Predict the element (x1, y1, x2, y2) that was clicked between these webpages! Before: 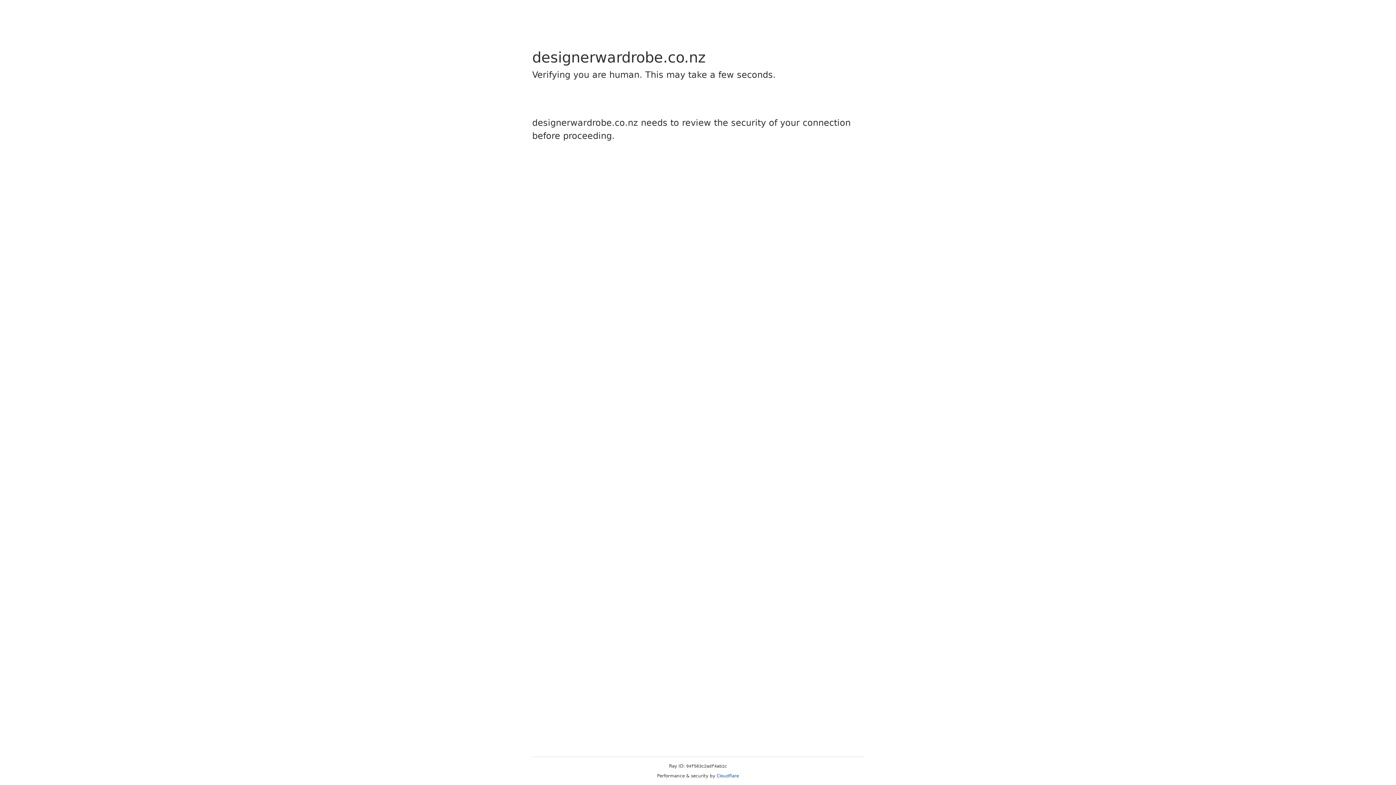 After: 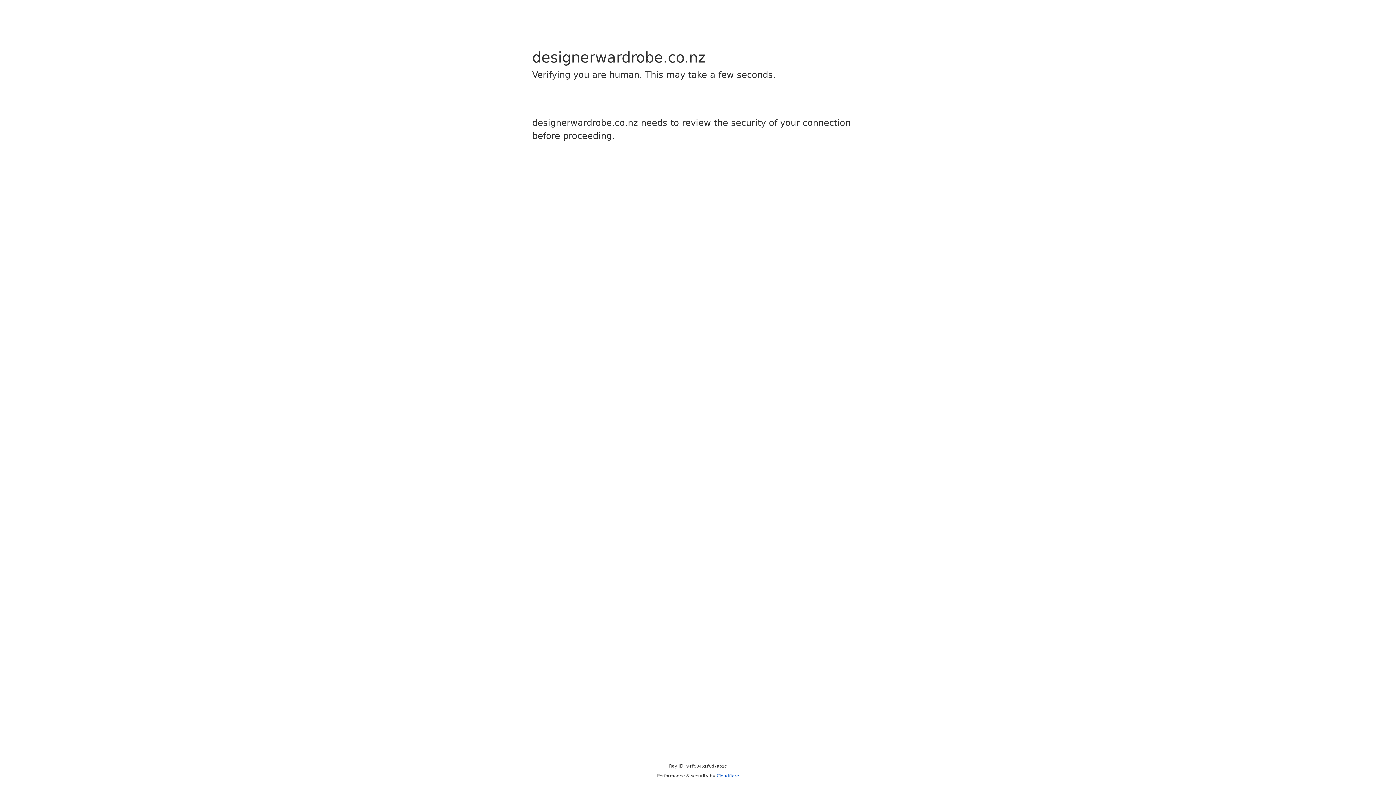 Action: label: Cloudflare bbox: (716, 773, 739, 778)